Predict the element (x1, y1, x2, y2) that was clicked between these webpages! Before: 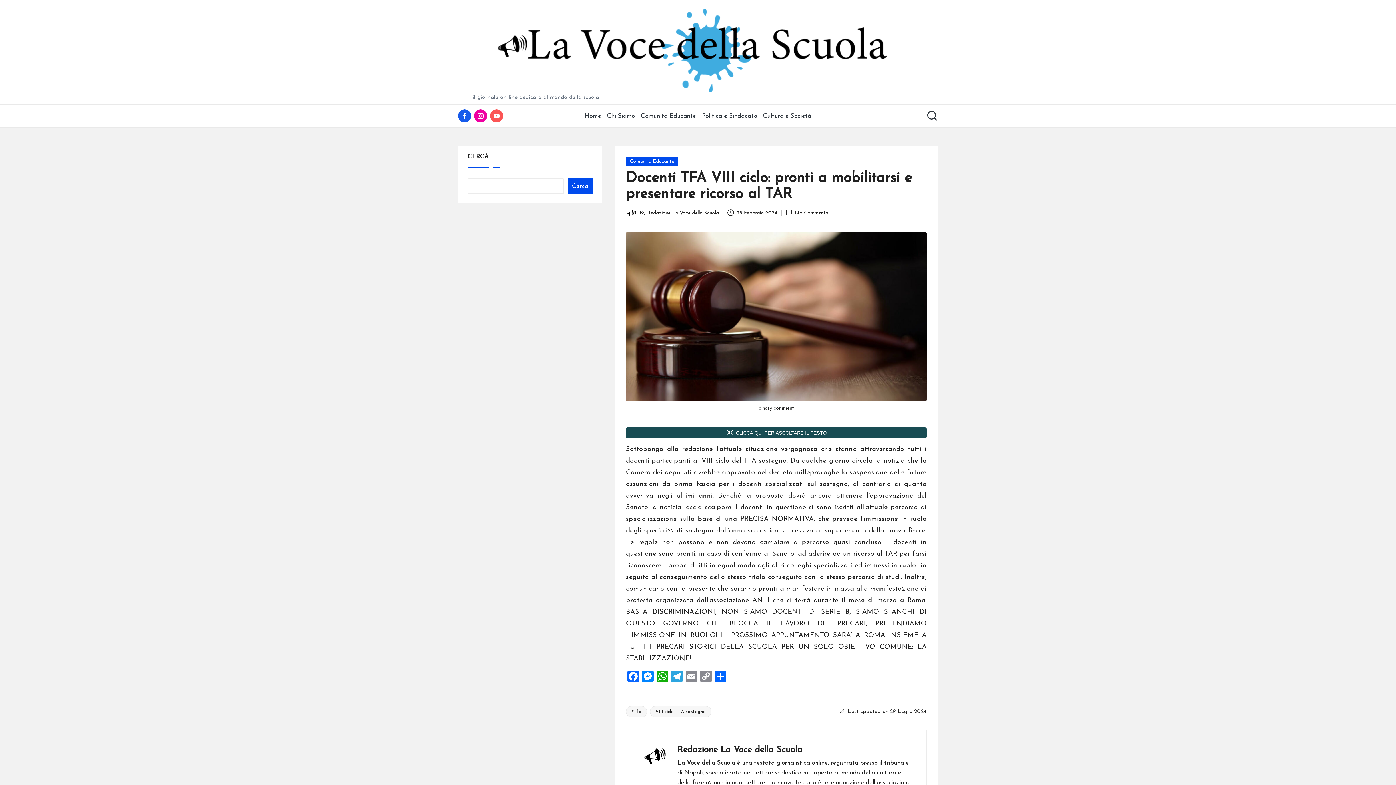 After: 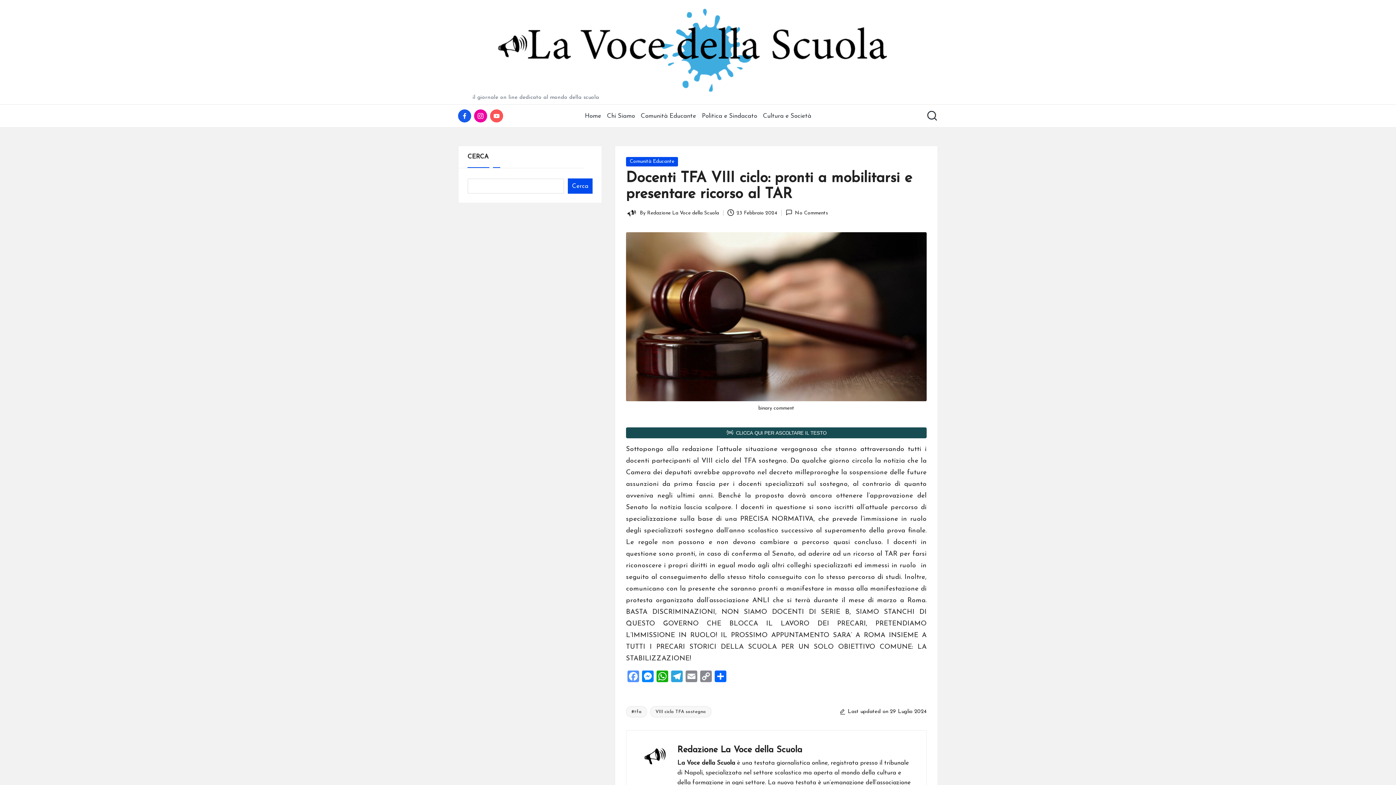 Action: bbox: (626, 671, 640, 685) label: Facebook